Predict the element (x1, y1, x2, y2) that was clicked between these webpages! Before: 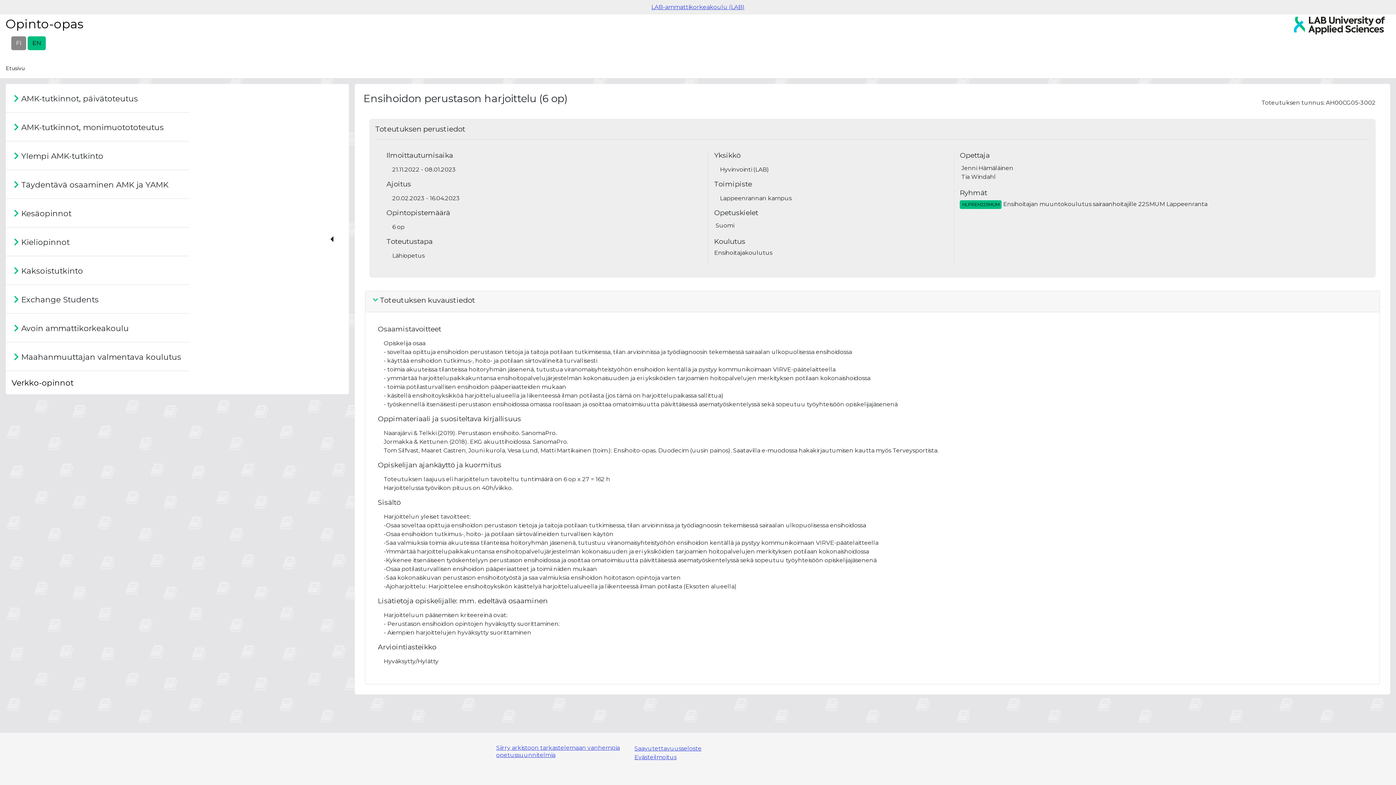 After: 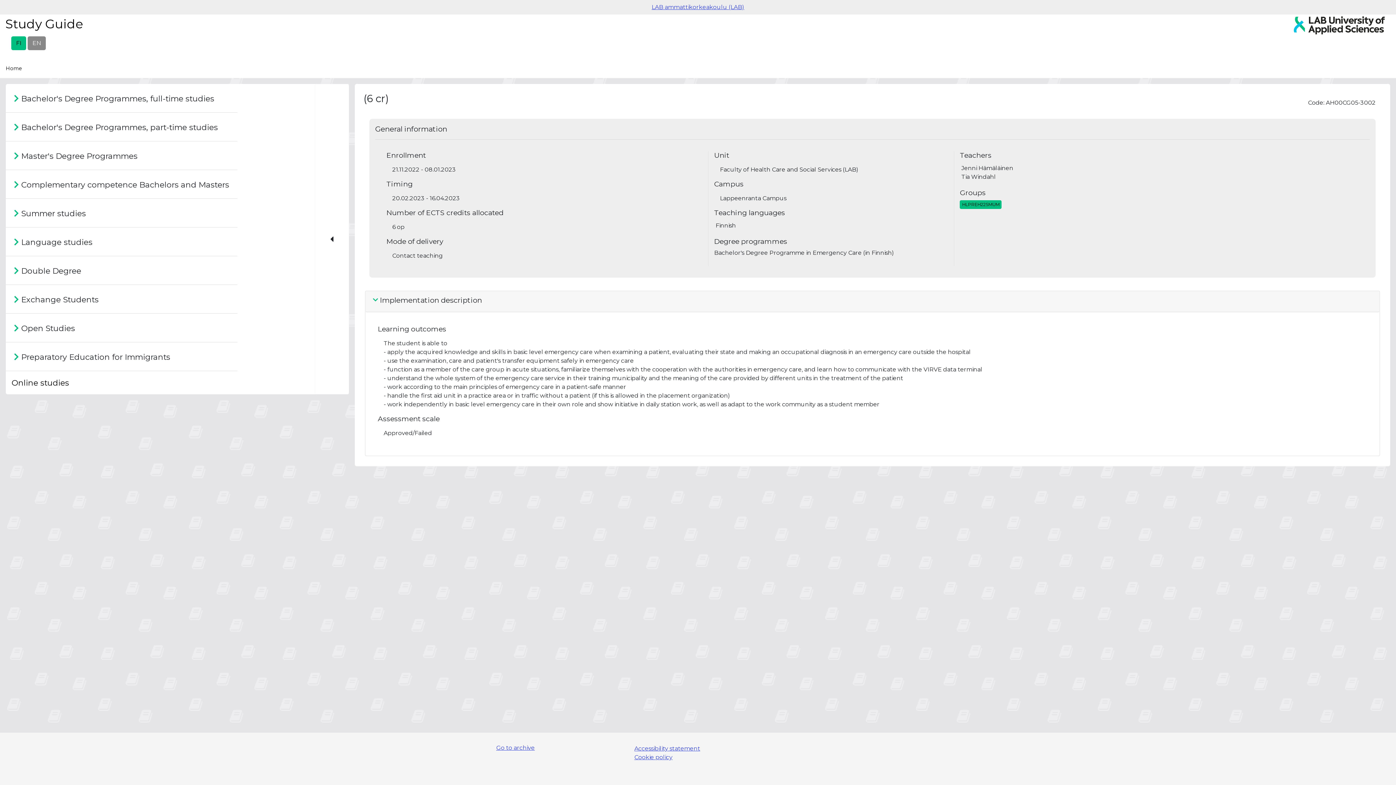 Action: bbox: (27, 36, 45, 50) label: Englanniksi
EN